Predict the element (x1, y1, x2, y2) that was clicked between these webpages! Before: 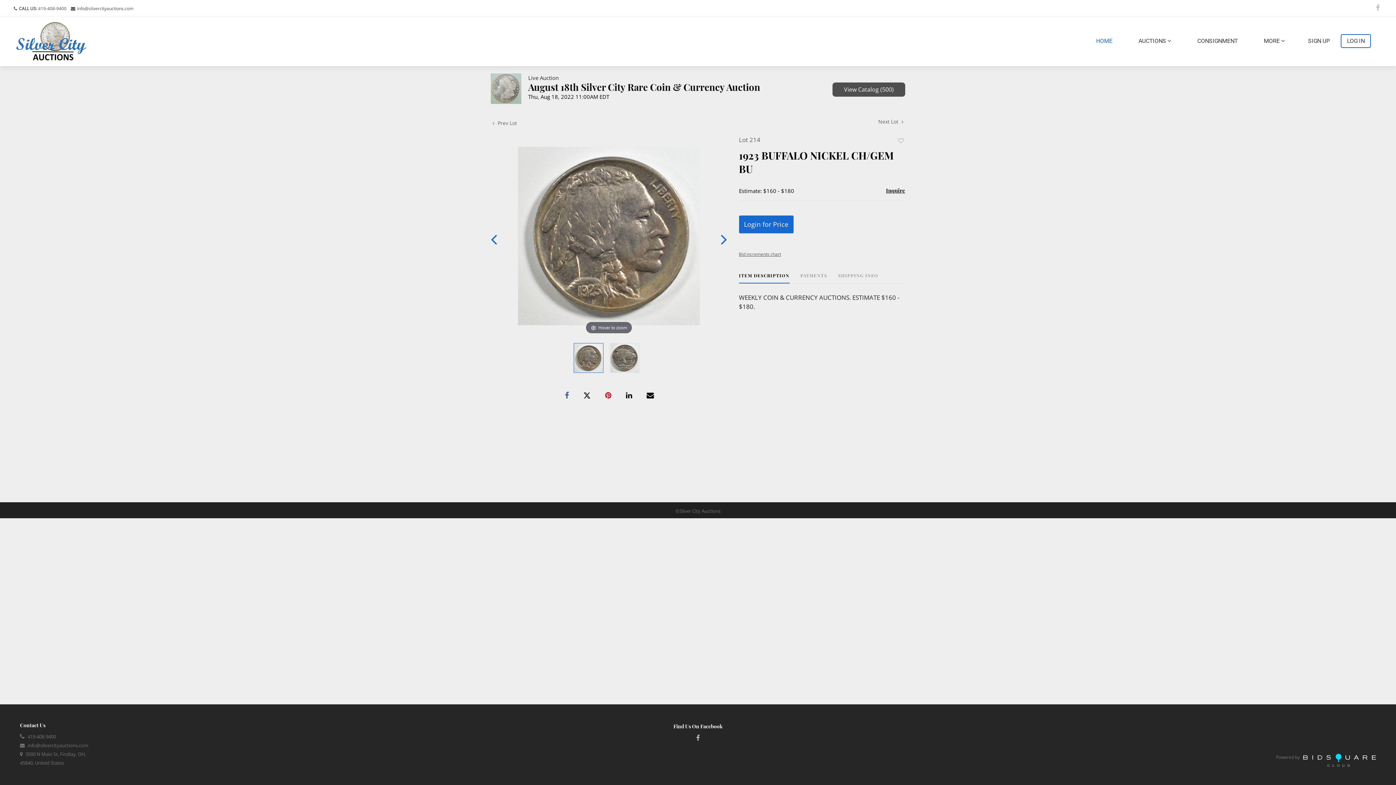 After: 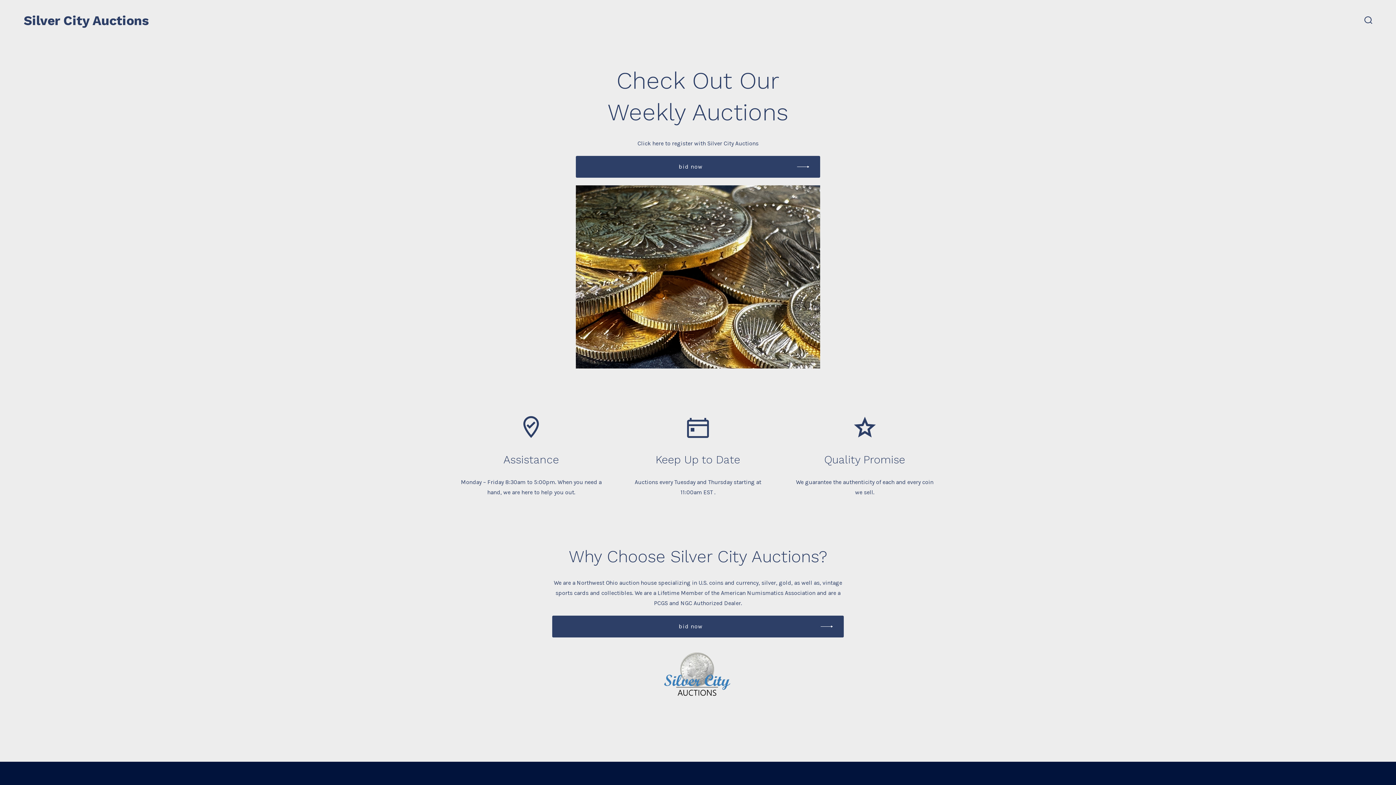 Action: bbox: (14, 19, 87, 63)